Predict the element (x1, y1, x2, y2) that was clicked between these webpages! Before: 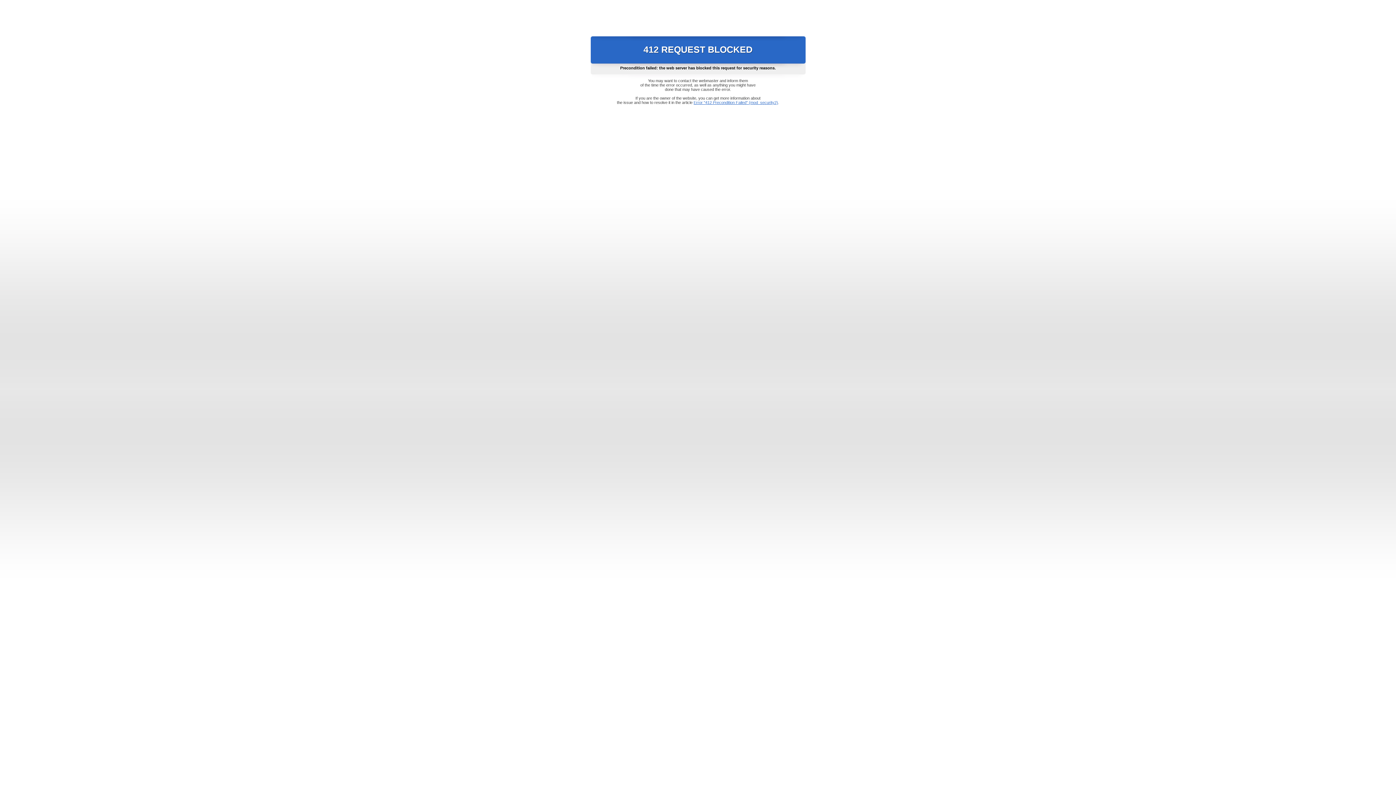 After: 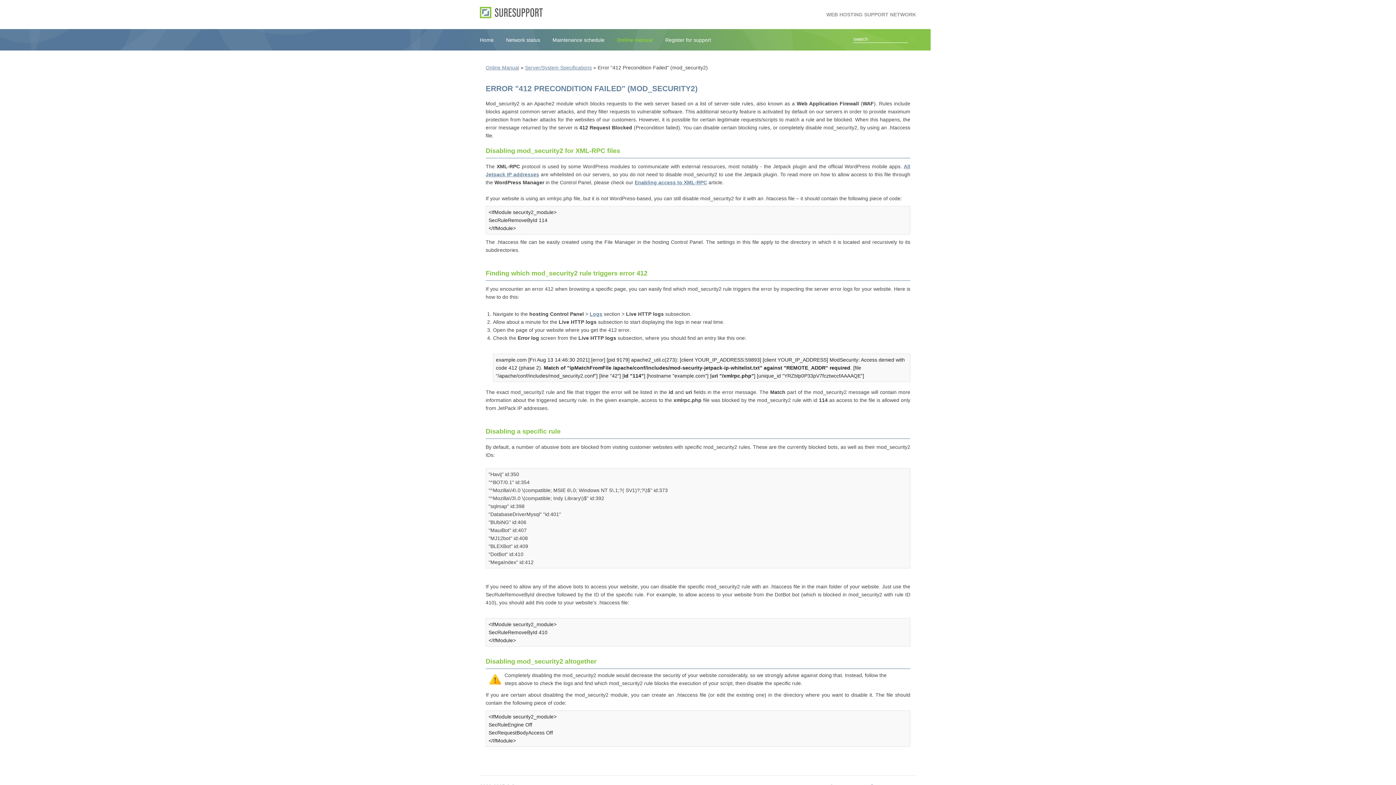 Action: bbox: (693, 100, 778, 104) label: Error "412 Precondition Failed" (mod_security2)